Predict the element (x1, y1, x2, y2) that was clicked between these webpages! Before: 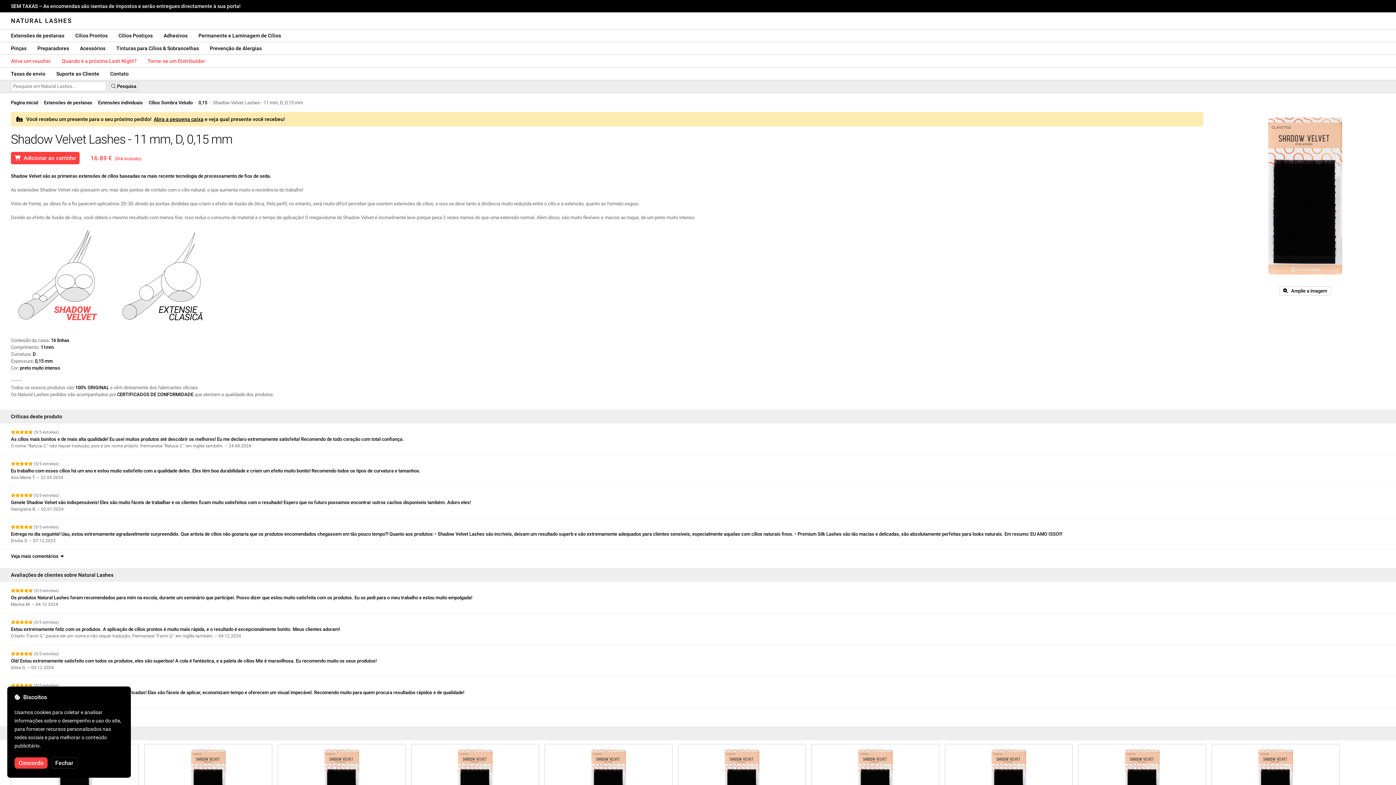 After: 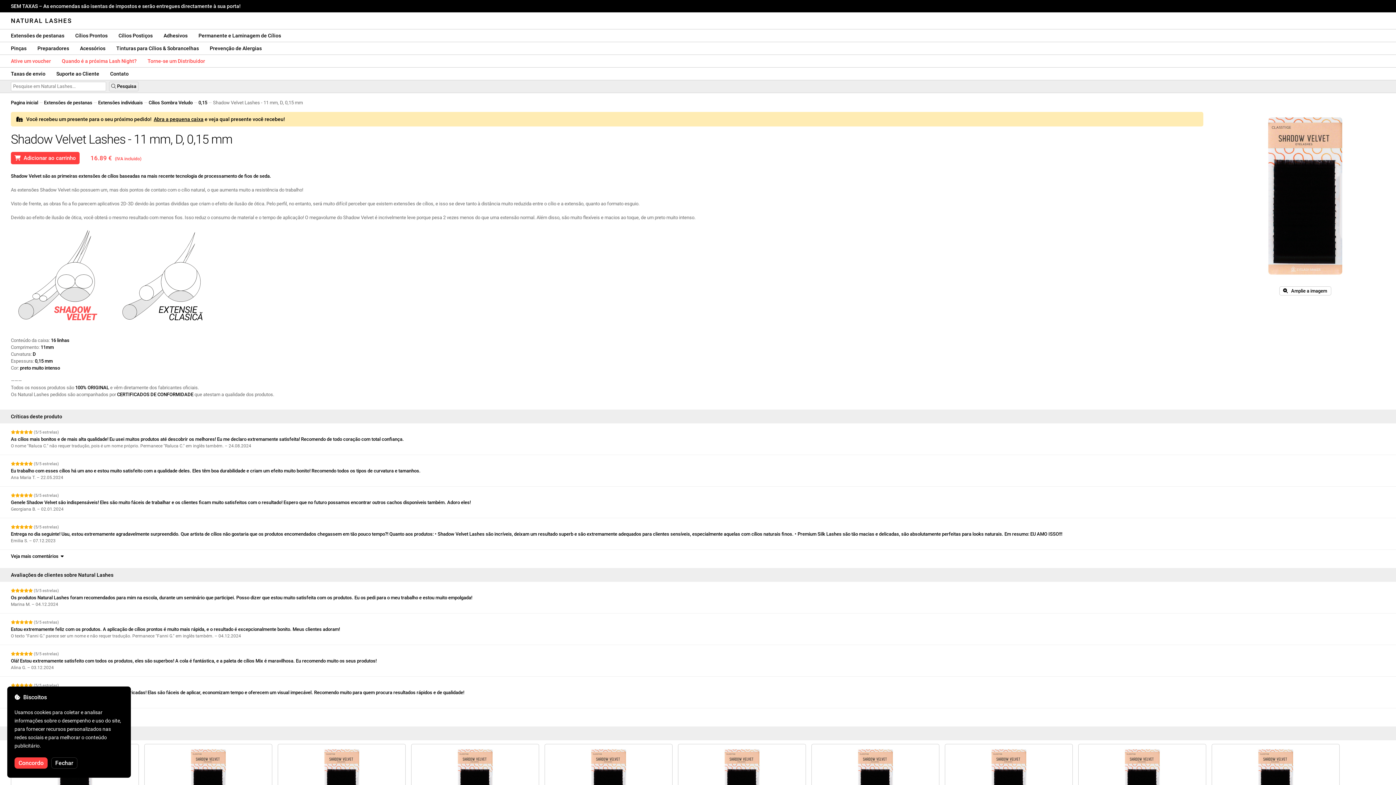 Action: bbox: (142, 54, 210, 67) label: Torne-se um Distribuidor